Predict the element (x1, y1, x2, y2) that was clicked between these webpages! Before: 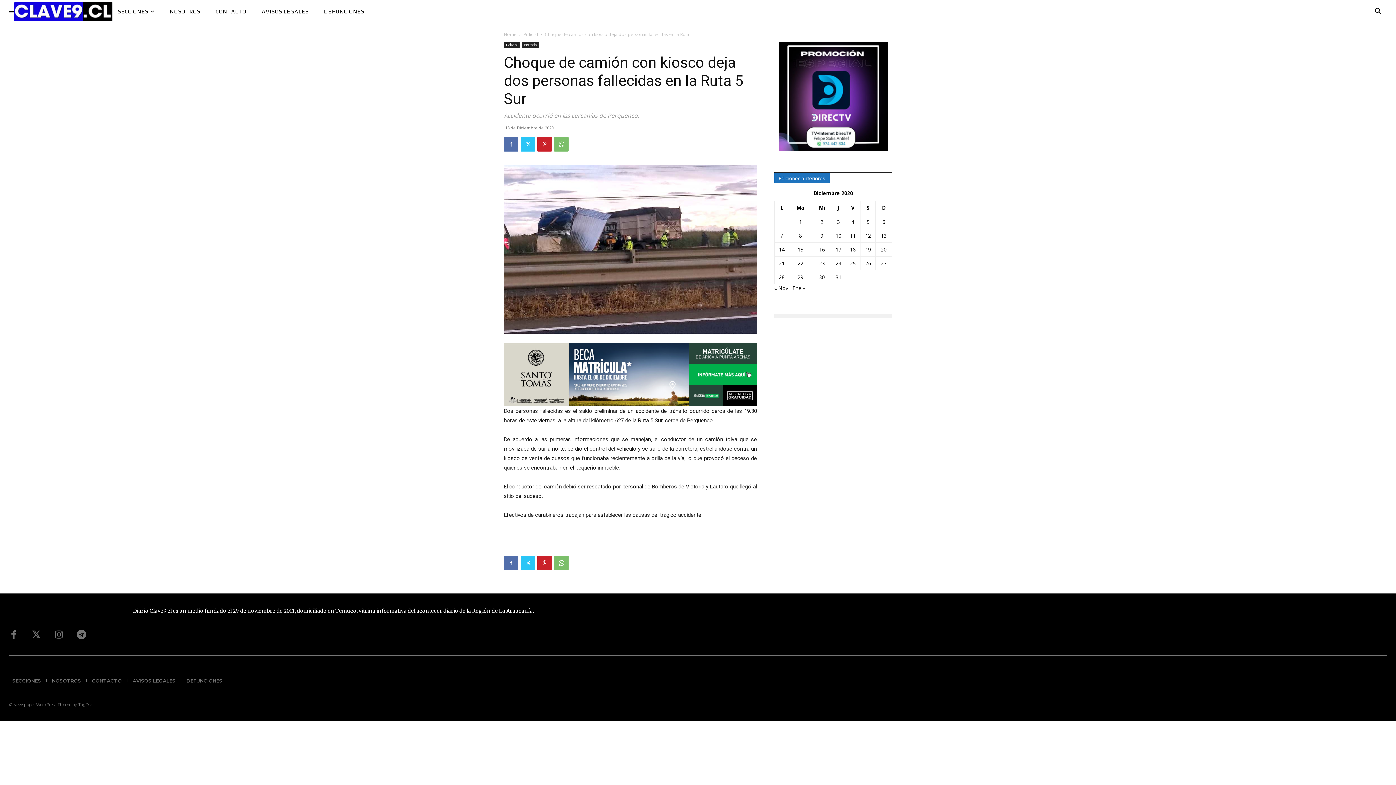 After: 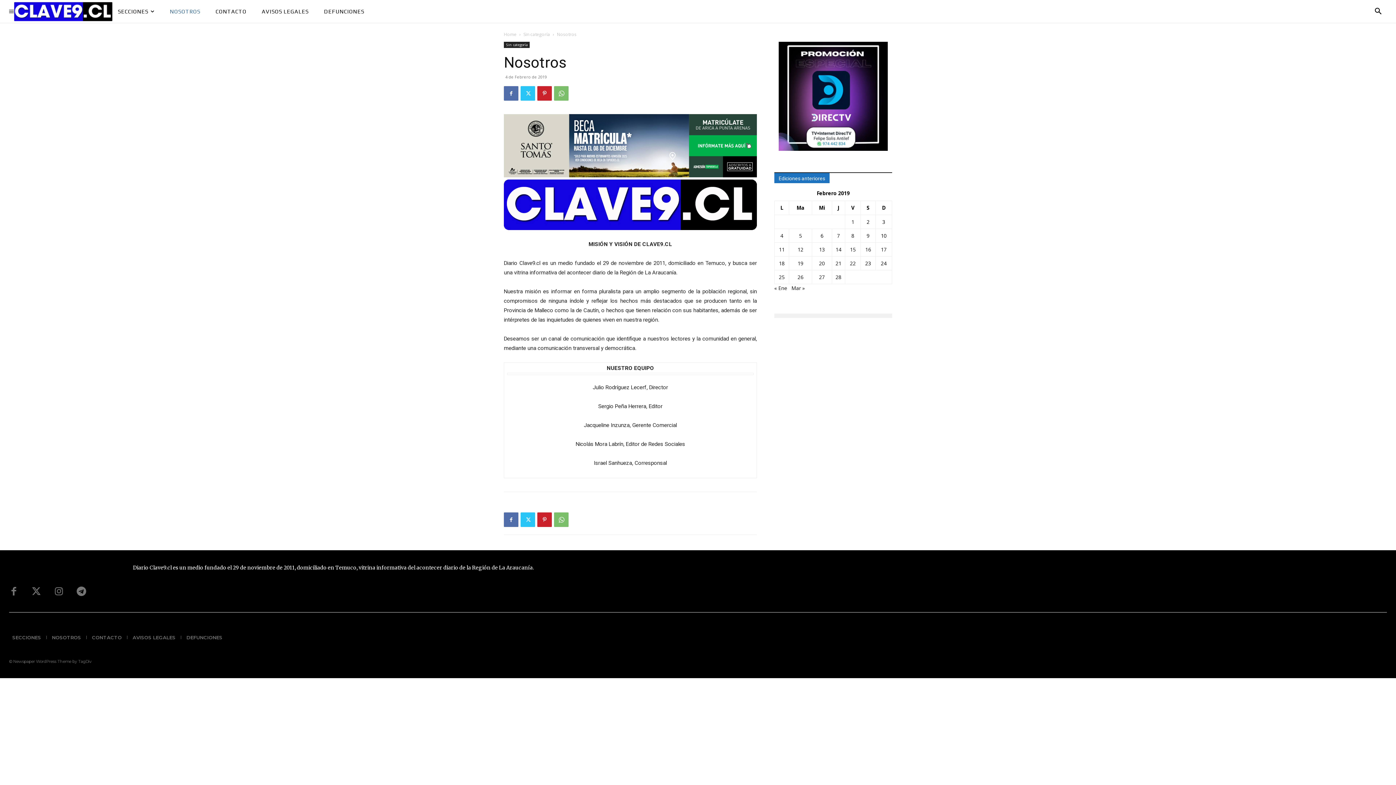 Action: bbox: (48, 673, 84, 688) label: NOSOTROS